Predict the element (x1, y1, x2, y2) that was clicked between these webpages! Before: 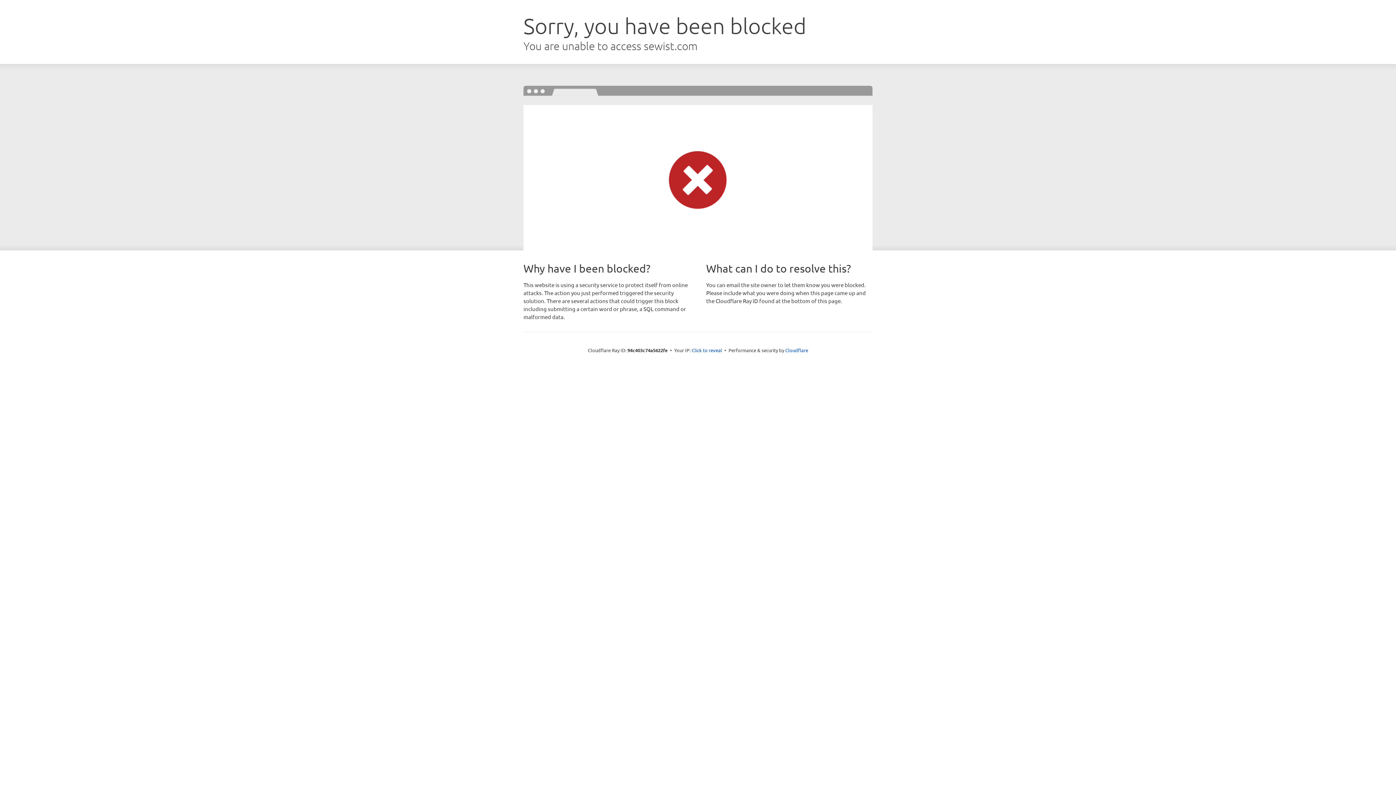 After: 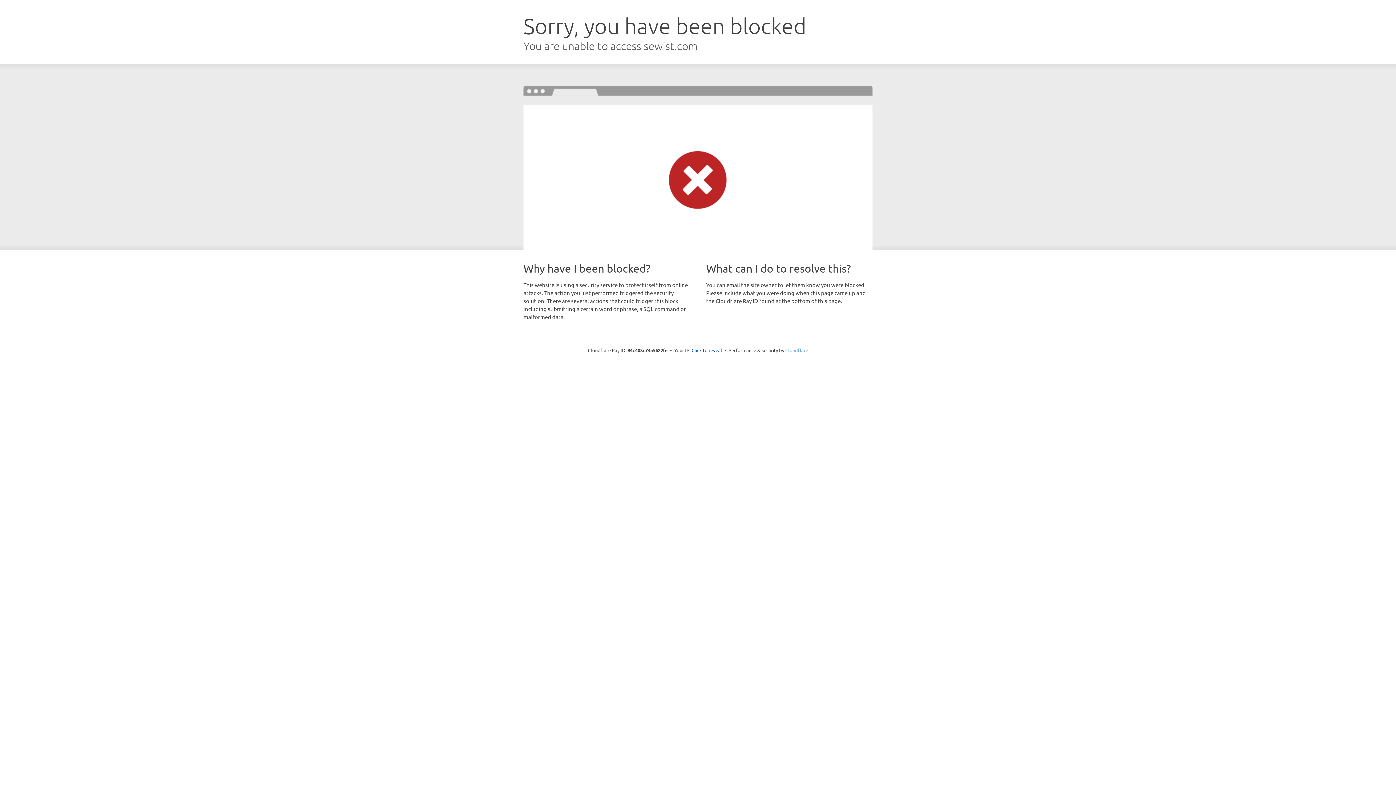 Action: bbox: (785, 347, 808, 353) label: Cloudflare